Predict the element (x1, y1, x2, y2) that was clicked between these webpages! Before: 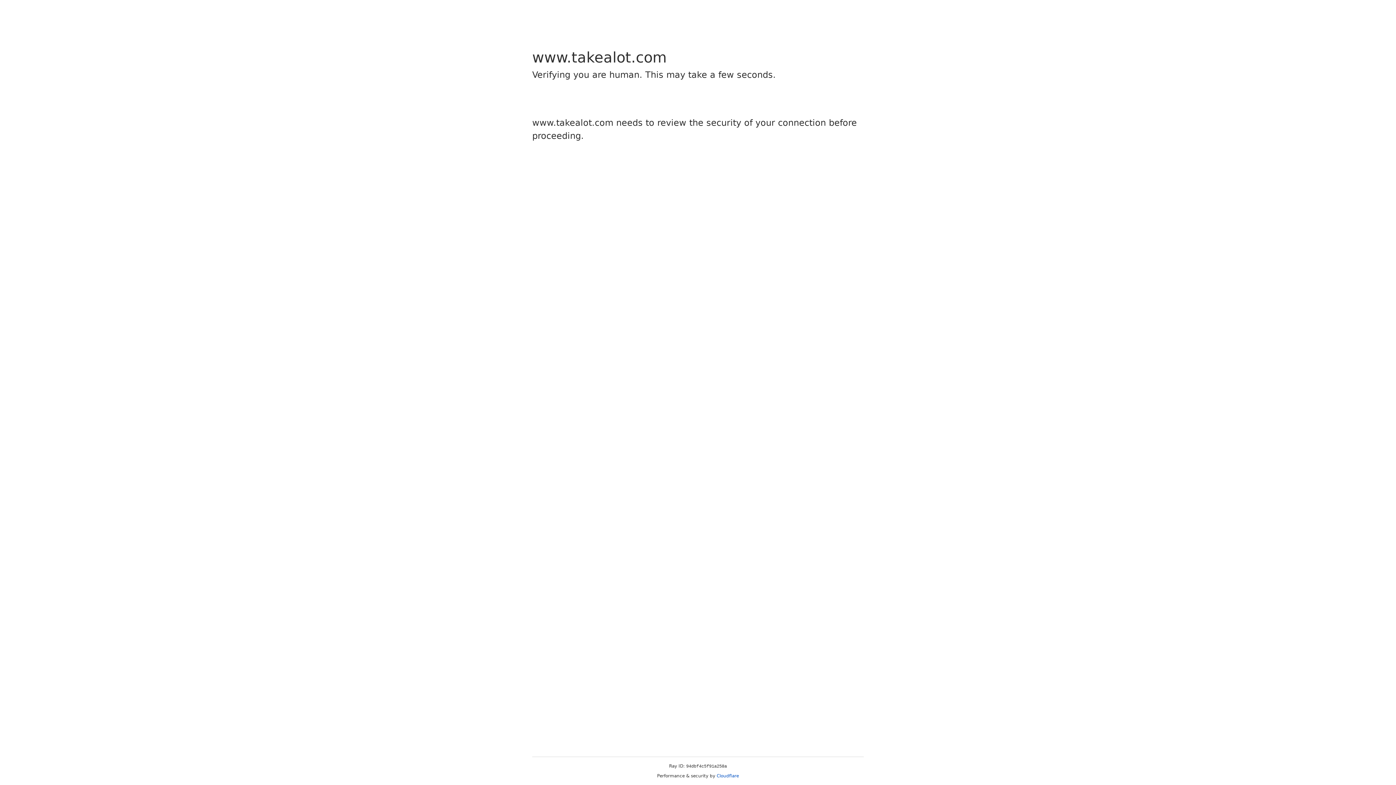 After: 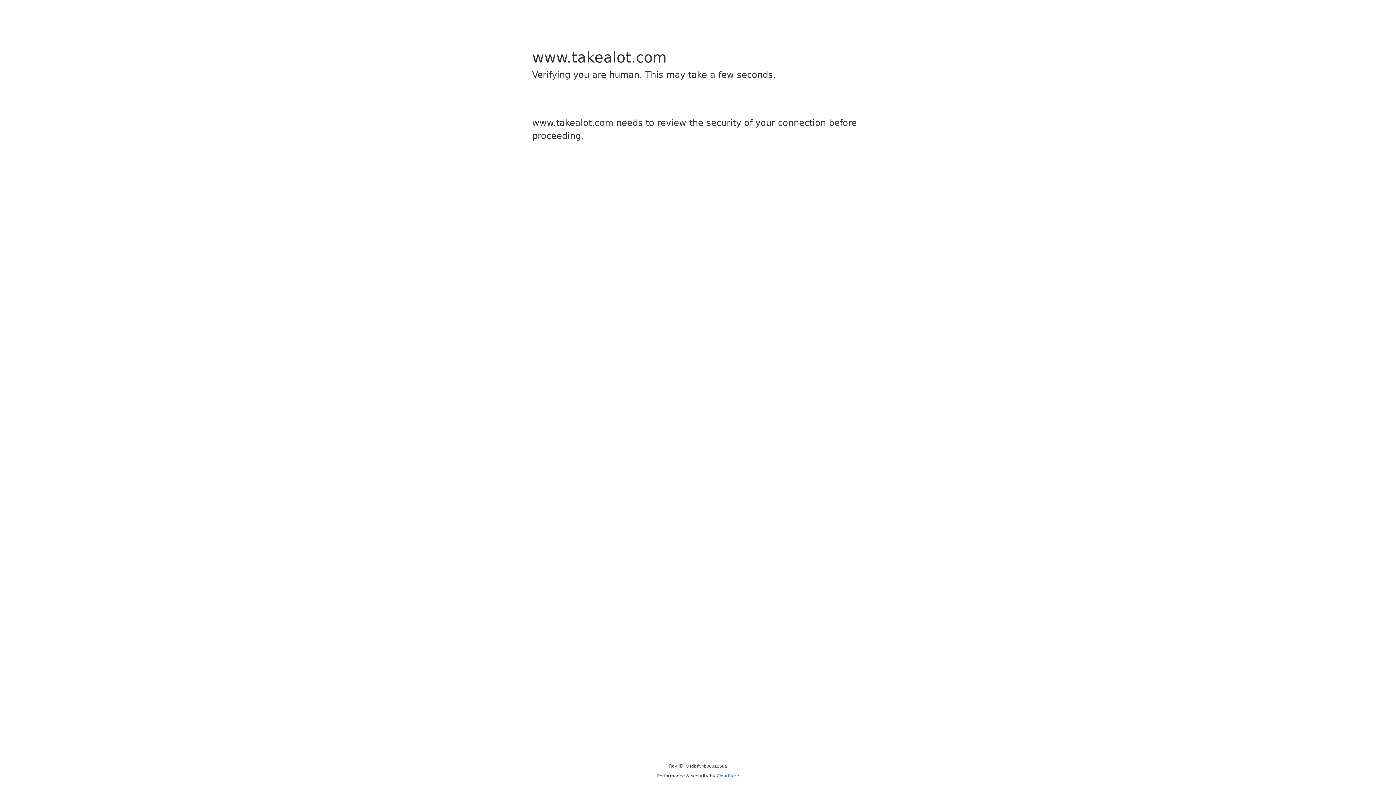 Action: label: Cloudflare bbox: (716, 773, 739, 778)